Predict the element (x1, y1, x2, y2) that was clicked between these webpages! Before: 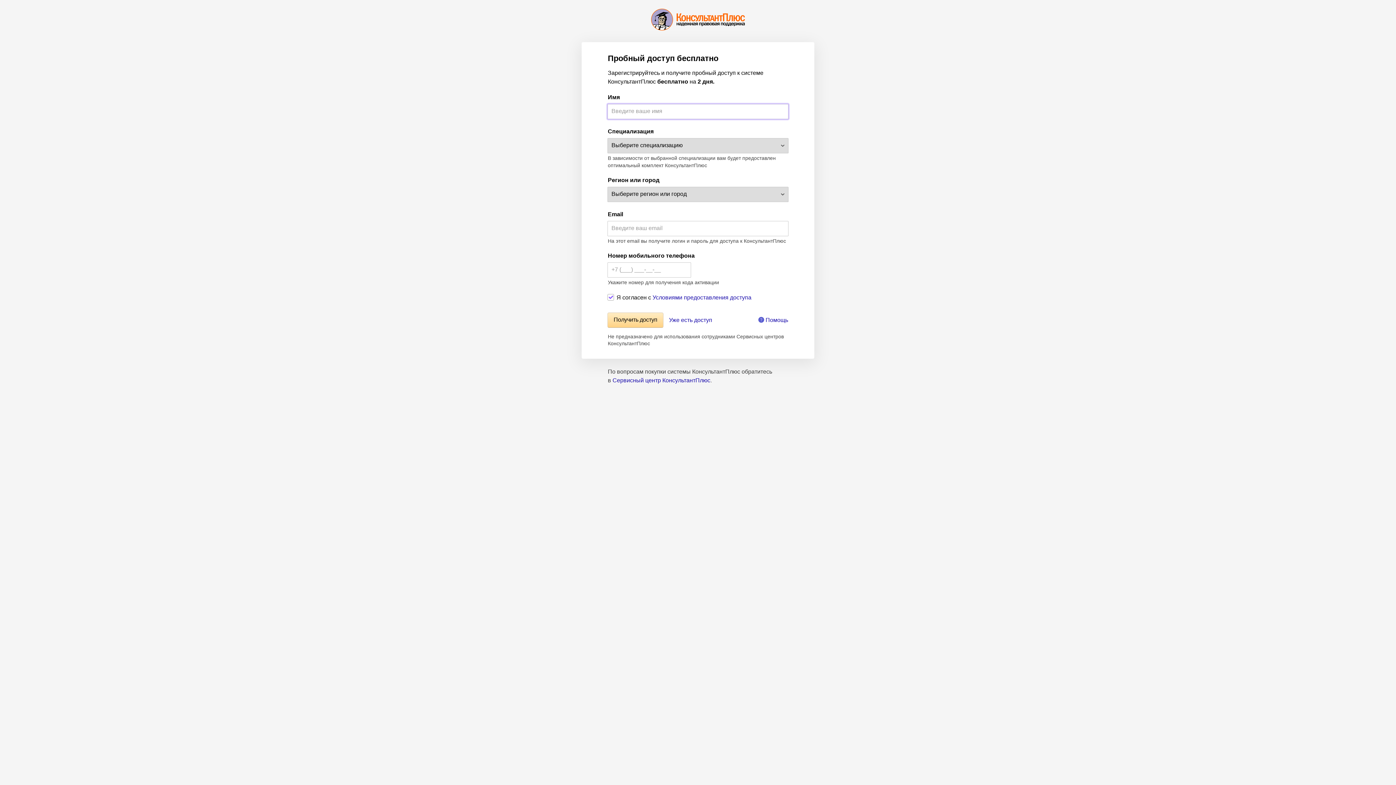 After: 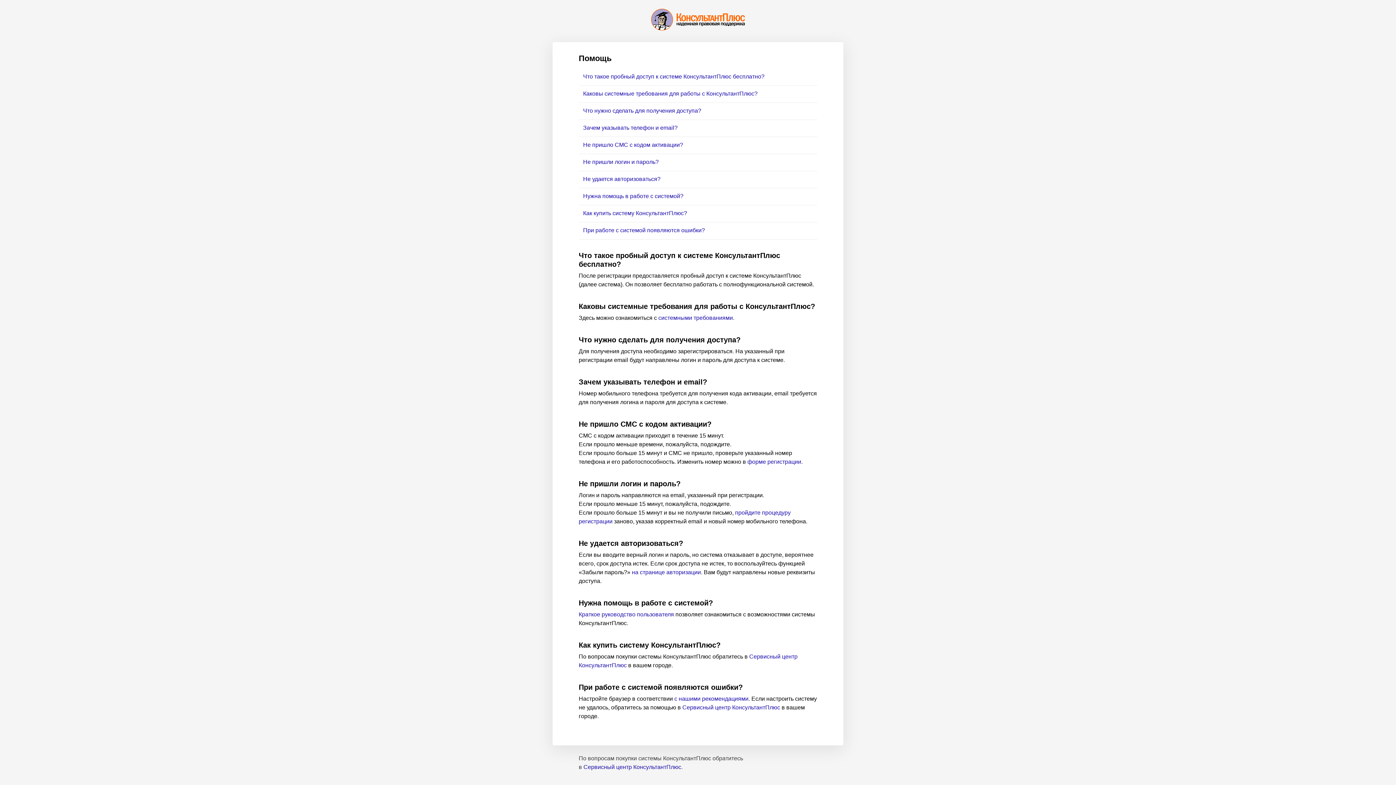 Action: label: Помощь bbox: (758, 317, 788, 323)